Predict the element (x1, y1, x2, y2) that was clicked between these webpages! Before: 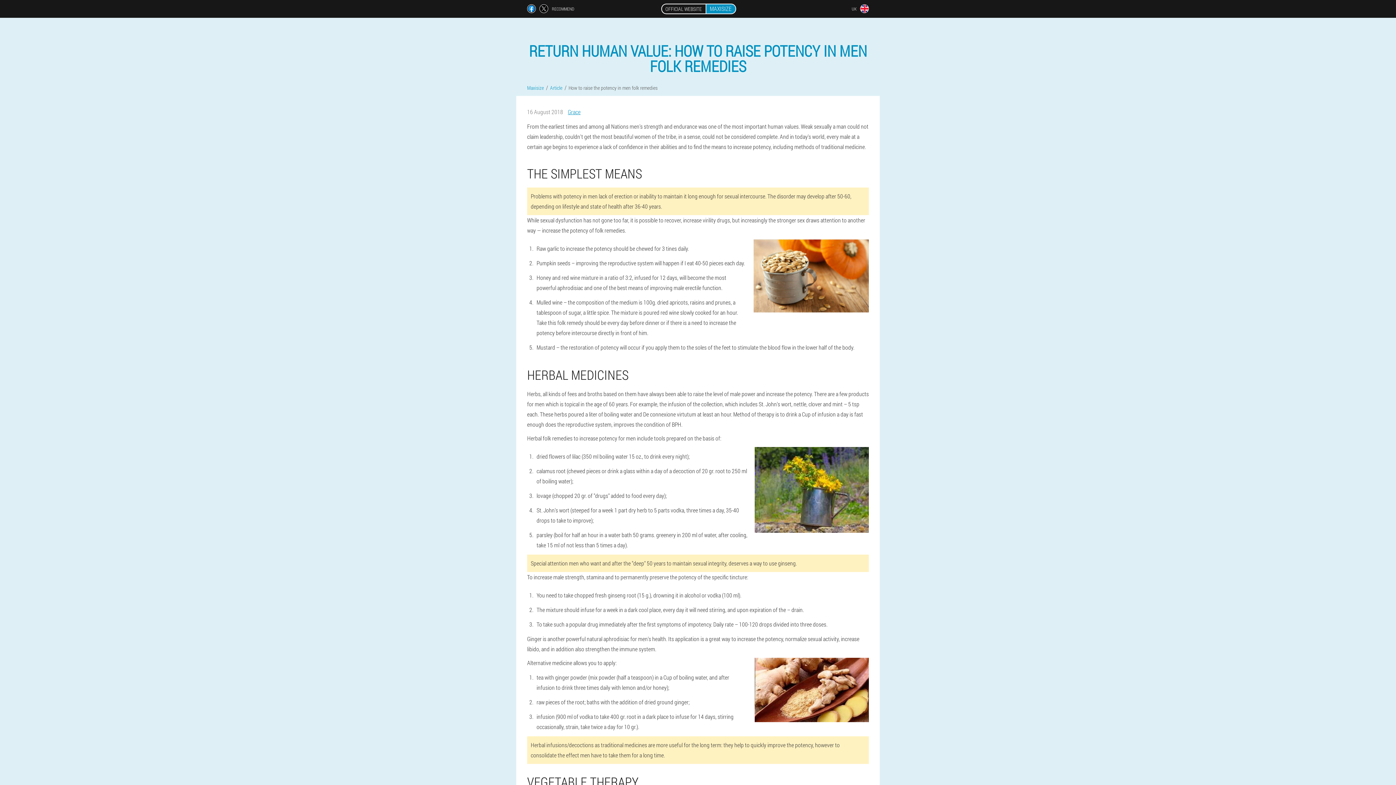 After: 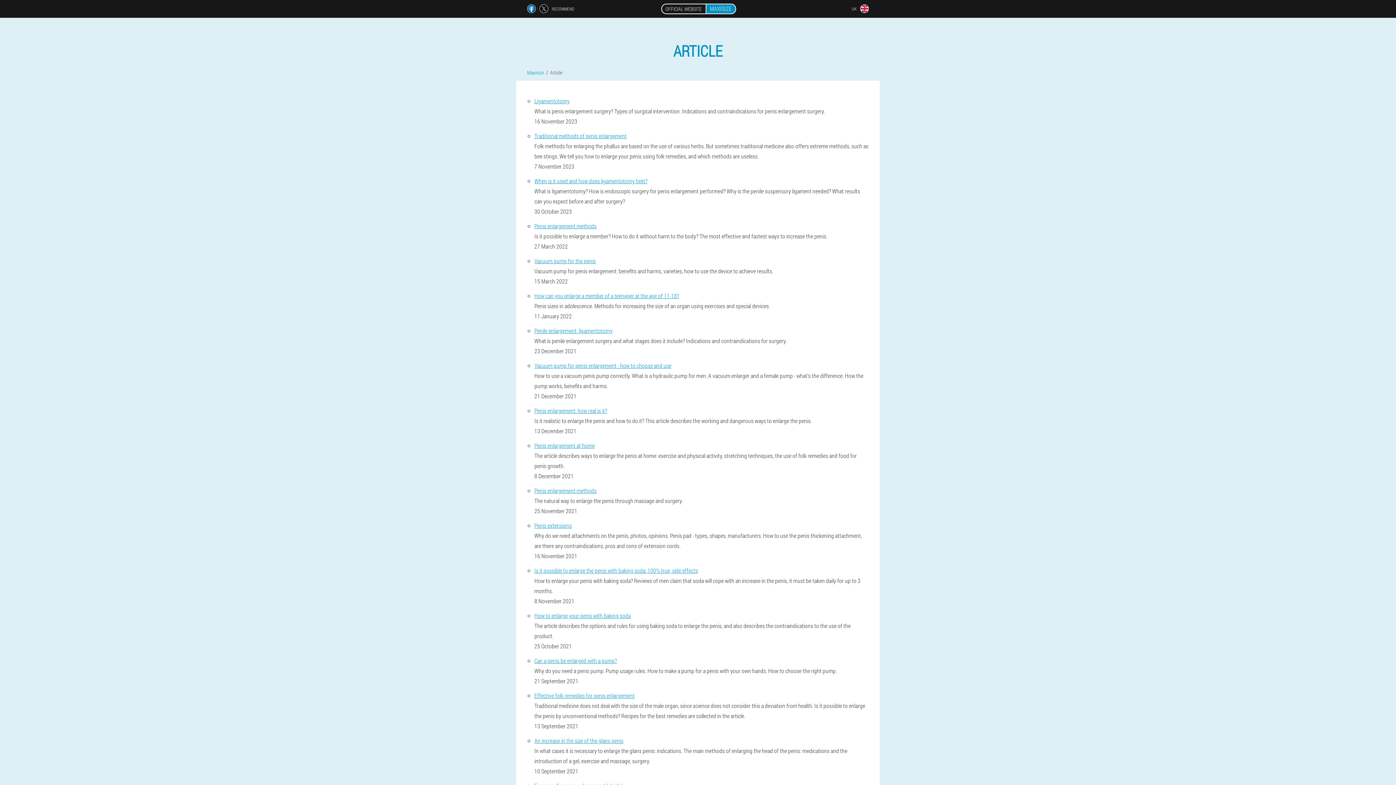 Action: bbox: (550, 84, 562, 91) label: Article